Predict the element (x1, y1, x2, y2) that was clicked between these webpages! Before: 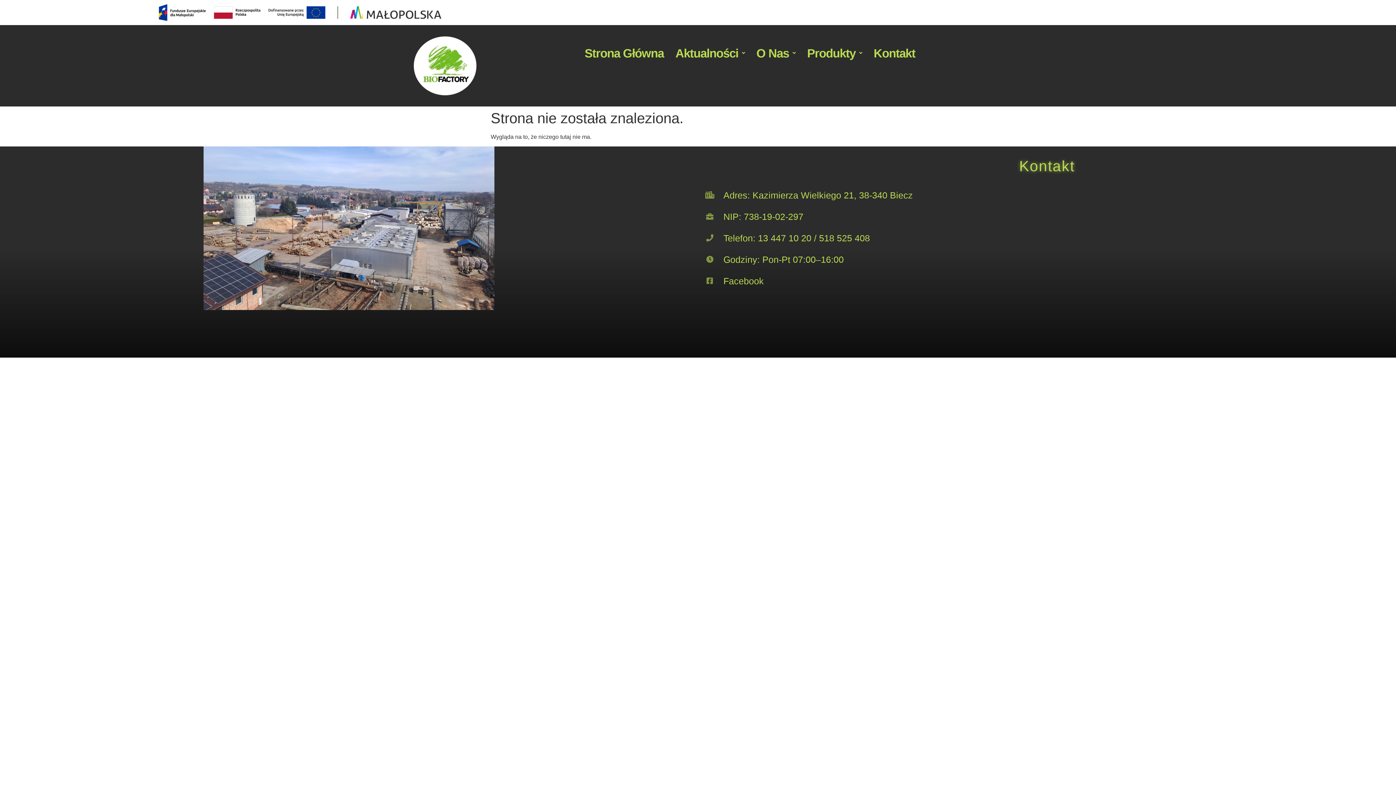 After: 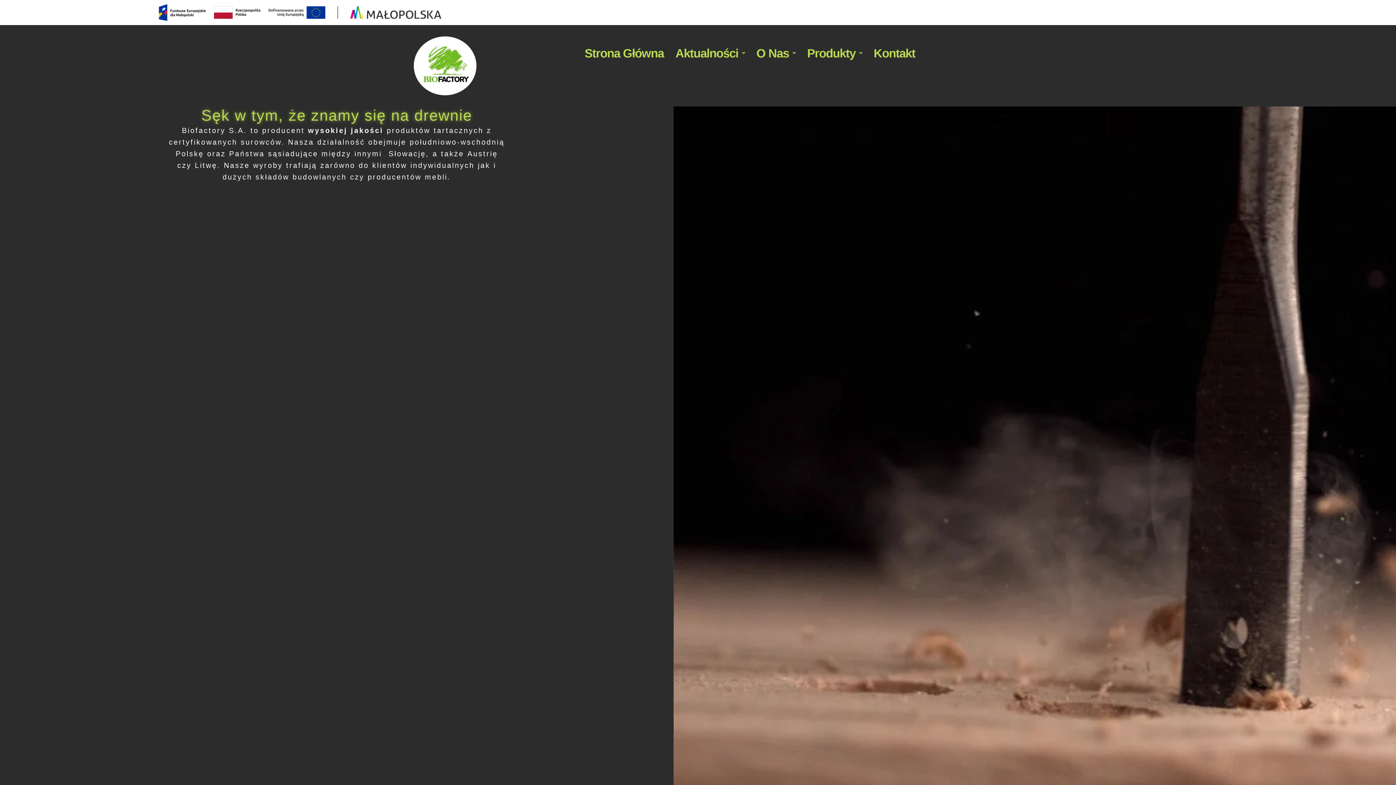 Action: bbox: (407, 25, 486, 106)